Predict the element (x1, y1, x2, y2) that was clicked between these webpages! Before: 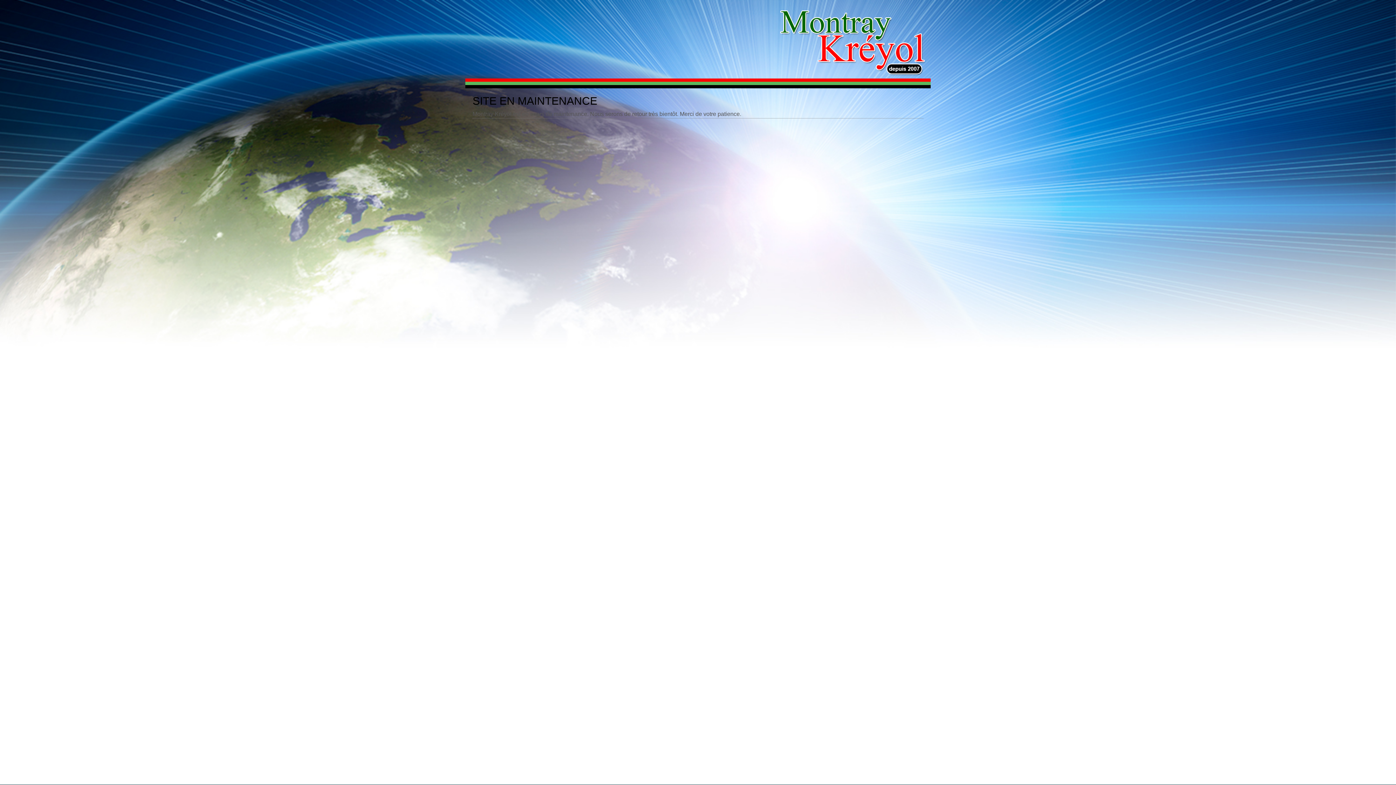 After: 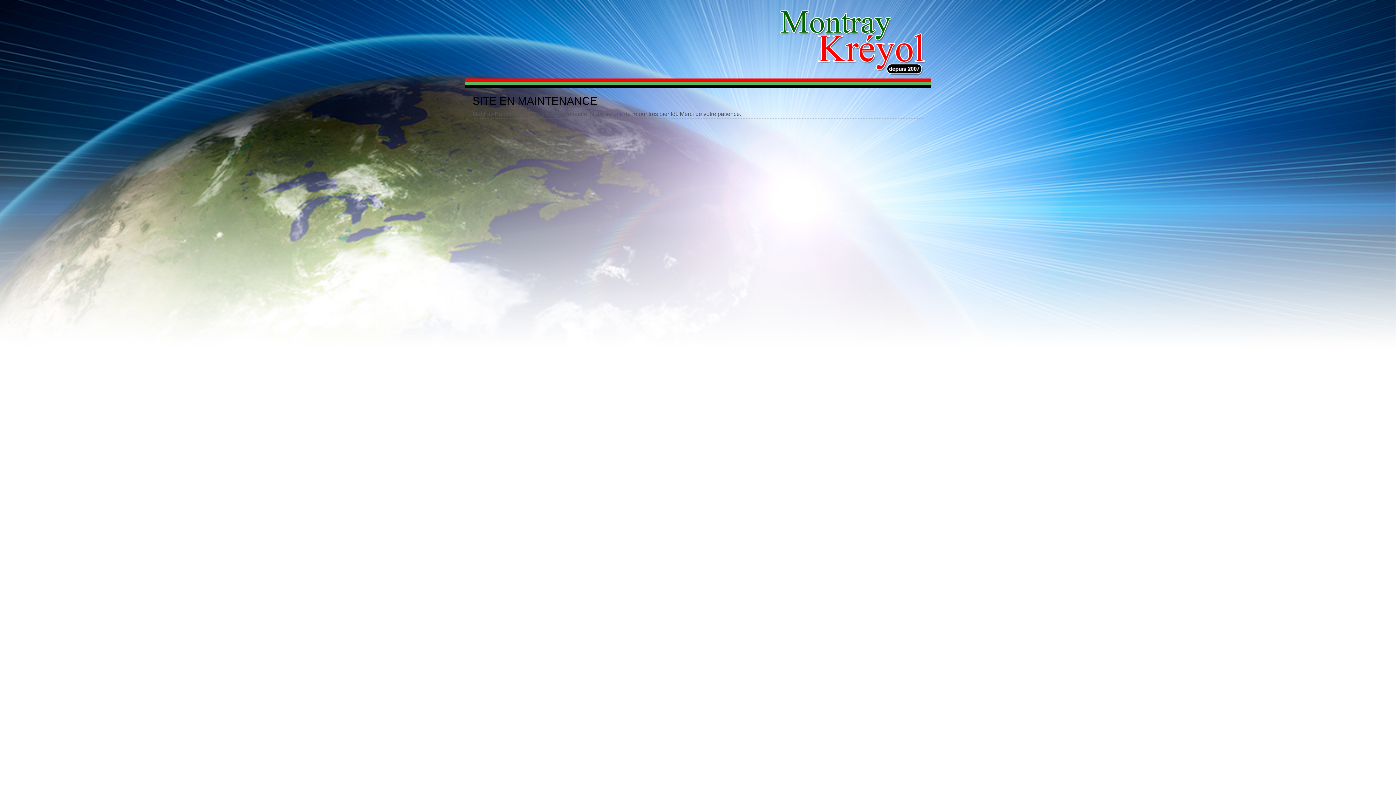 Action: bbox: (777, 7, 927, 78)